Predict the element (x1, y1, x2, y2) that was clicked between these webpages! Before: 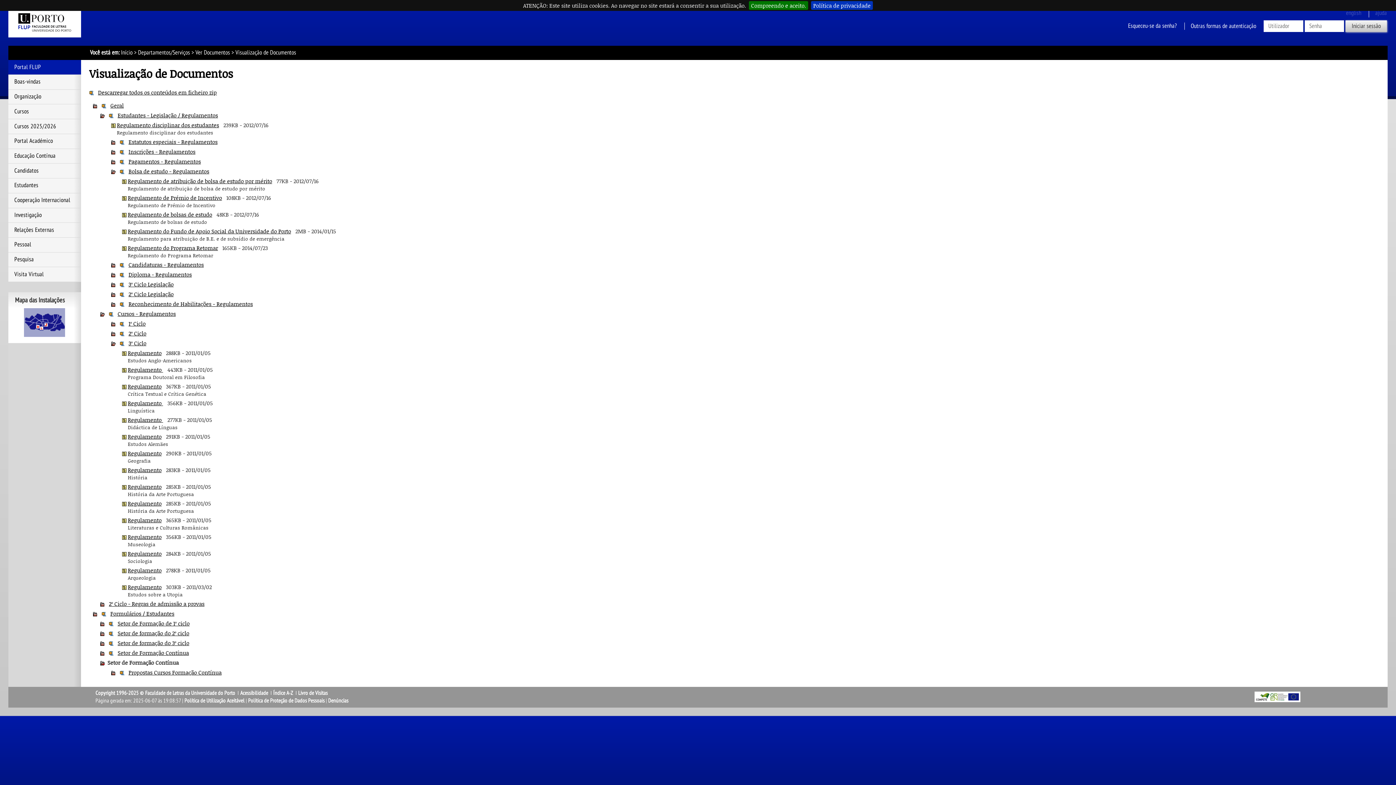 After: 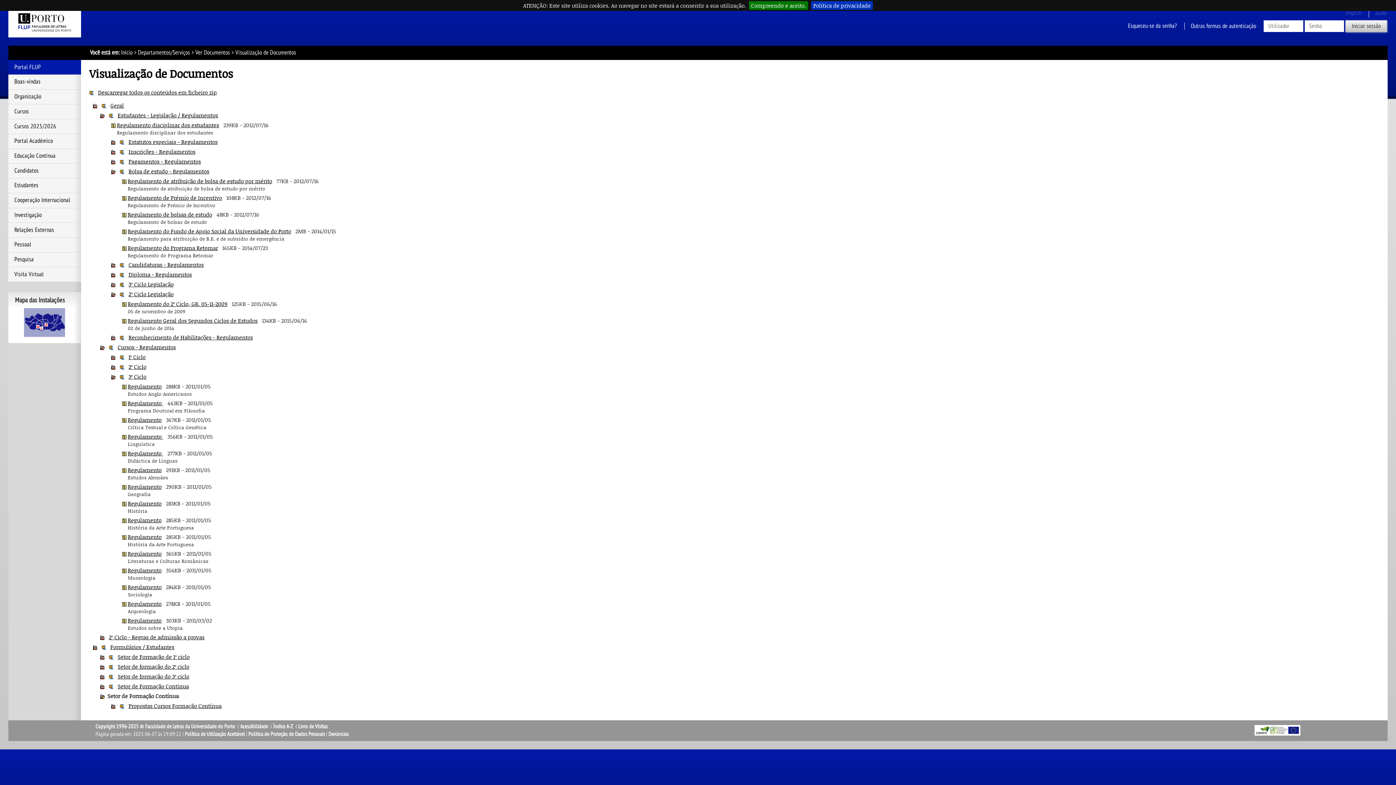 Action: bbox: (111, 290, 115, 297)